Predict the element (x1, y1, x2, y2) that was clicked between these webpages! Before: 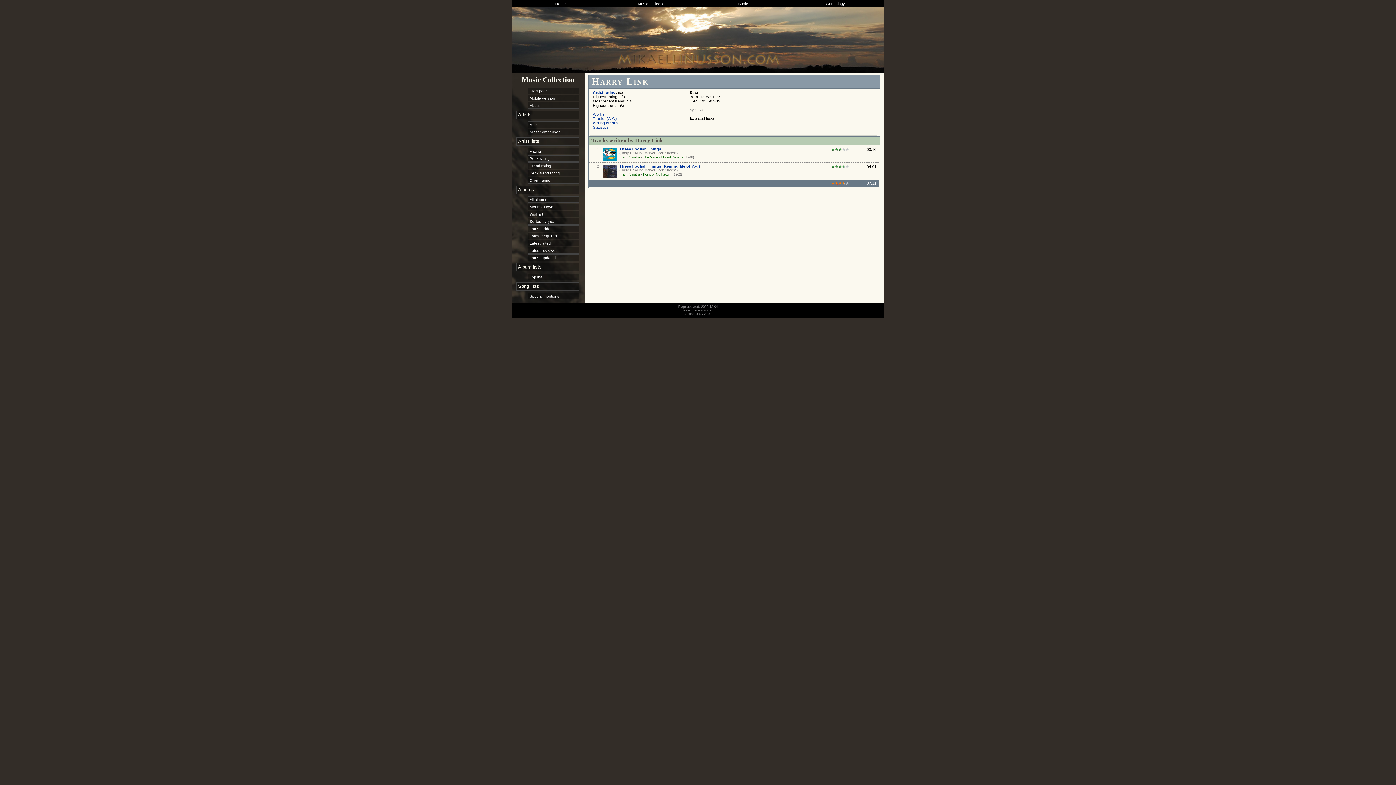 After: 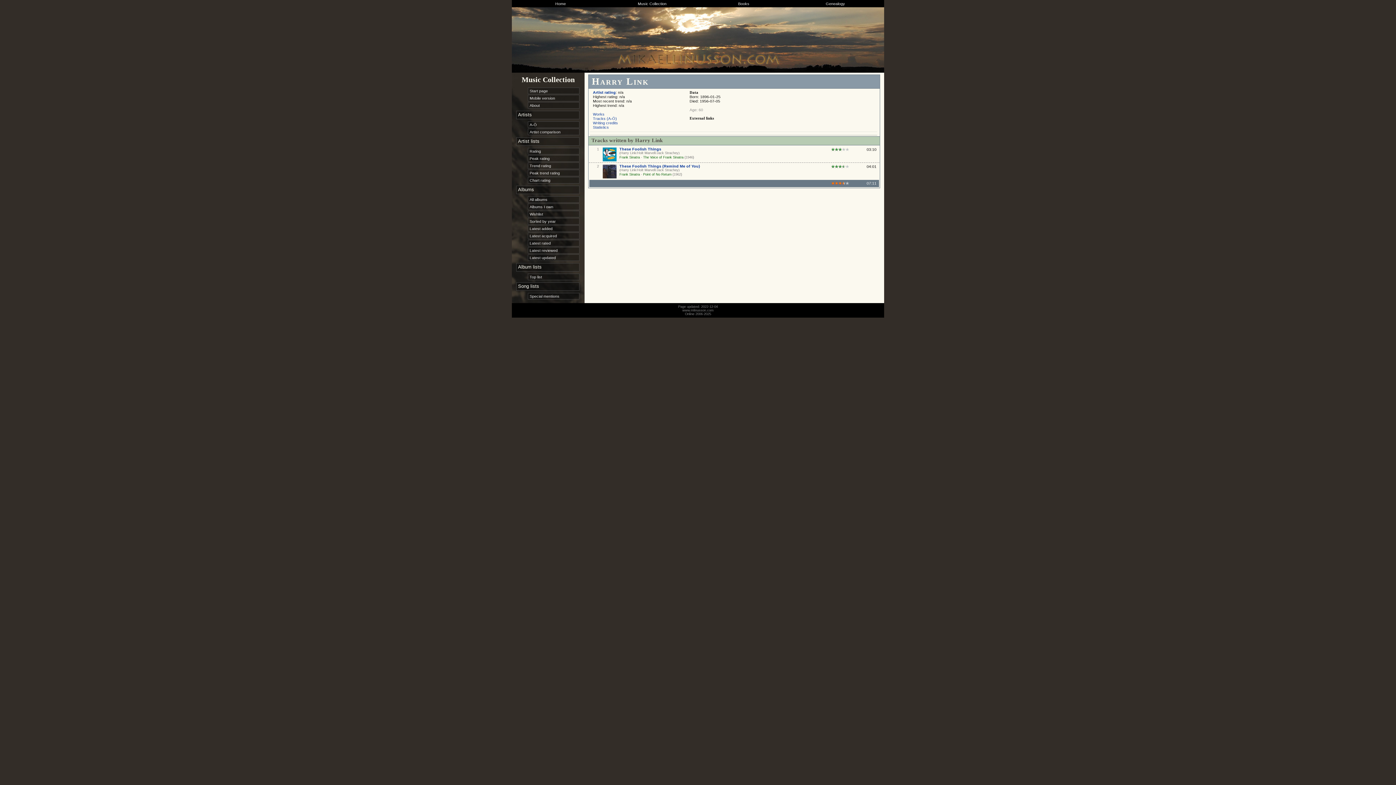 Action: label: Harry Link bbox: (620, 168, 636, 172)